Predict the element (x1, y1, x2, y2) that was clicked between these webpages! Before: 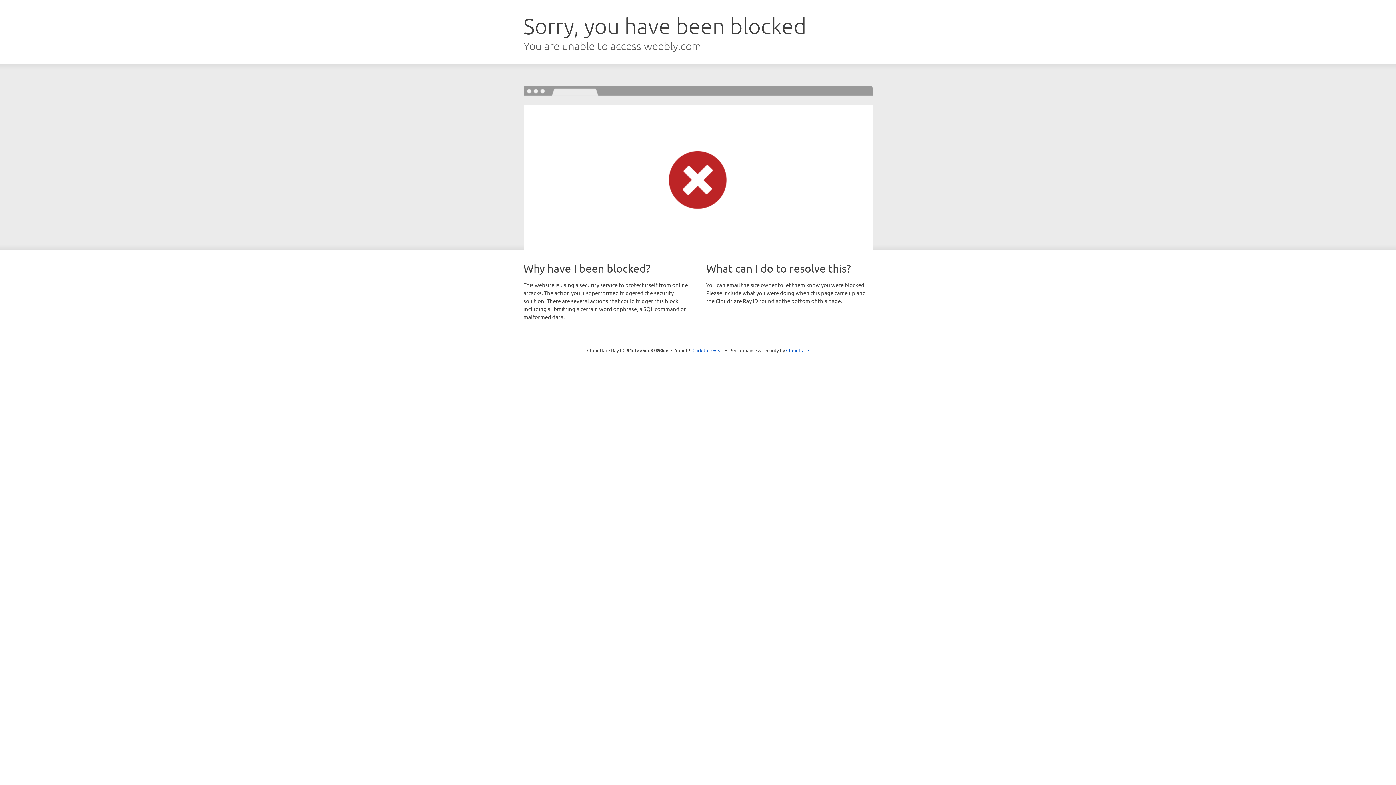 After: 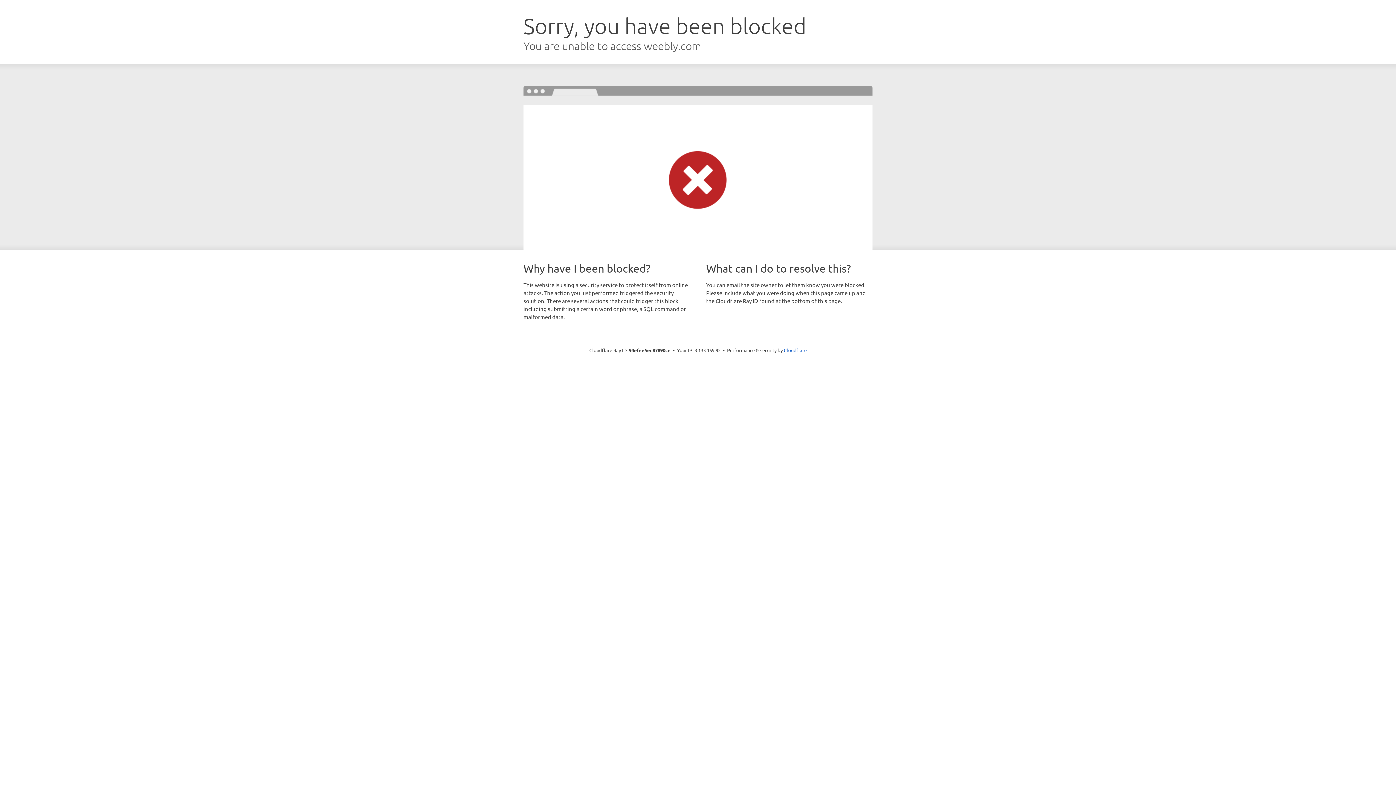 Action: label: Click to reveal bbox: (692, 346, 723, 353)